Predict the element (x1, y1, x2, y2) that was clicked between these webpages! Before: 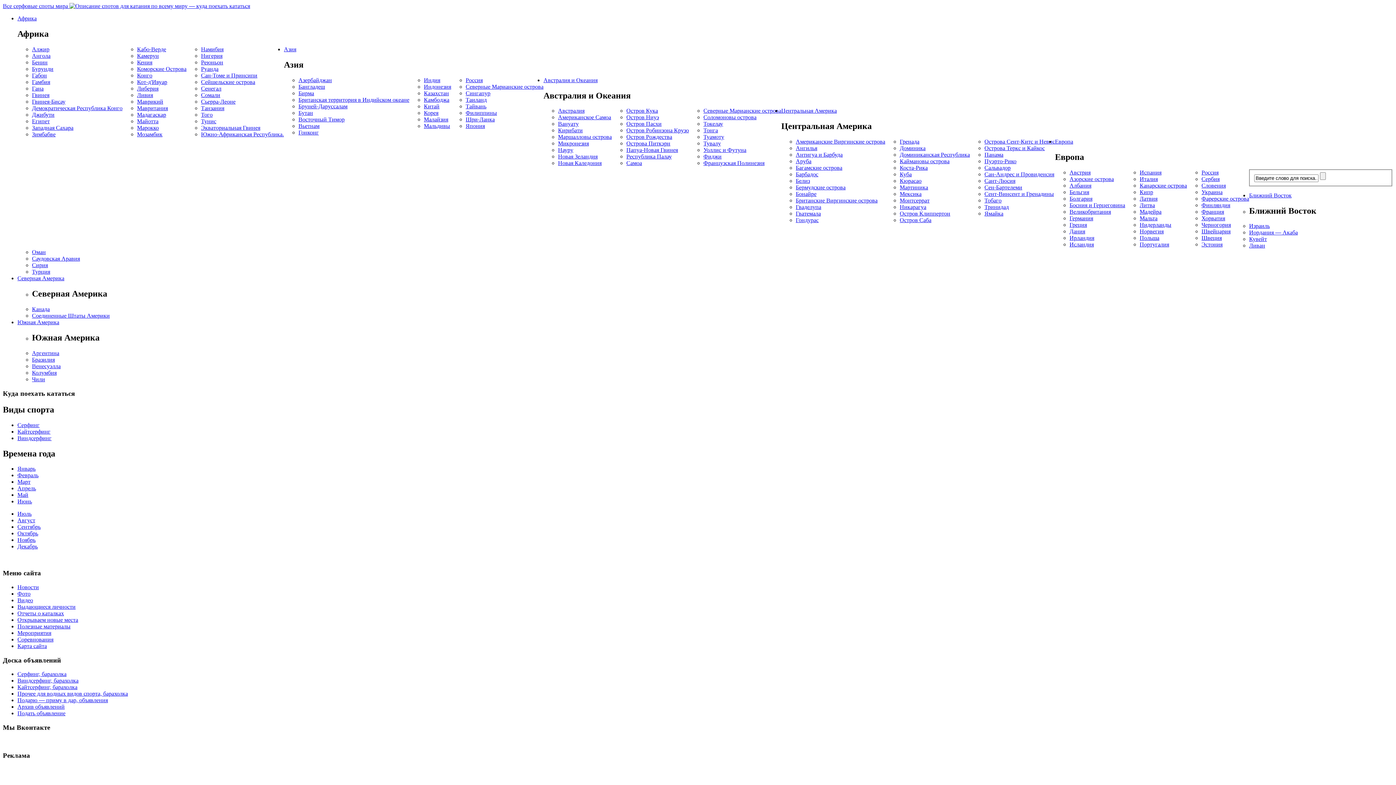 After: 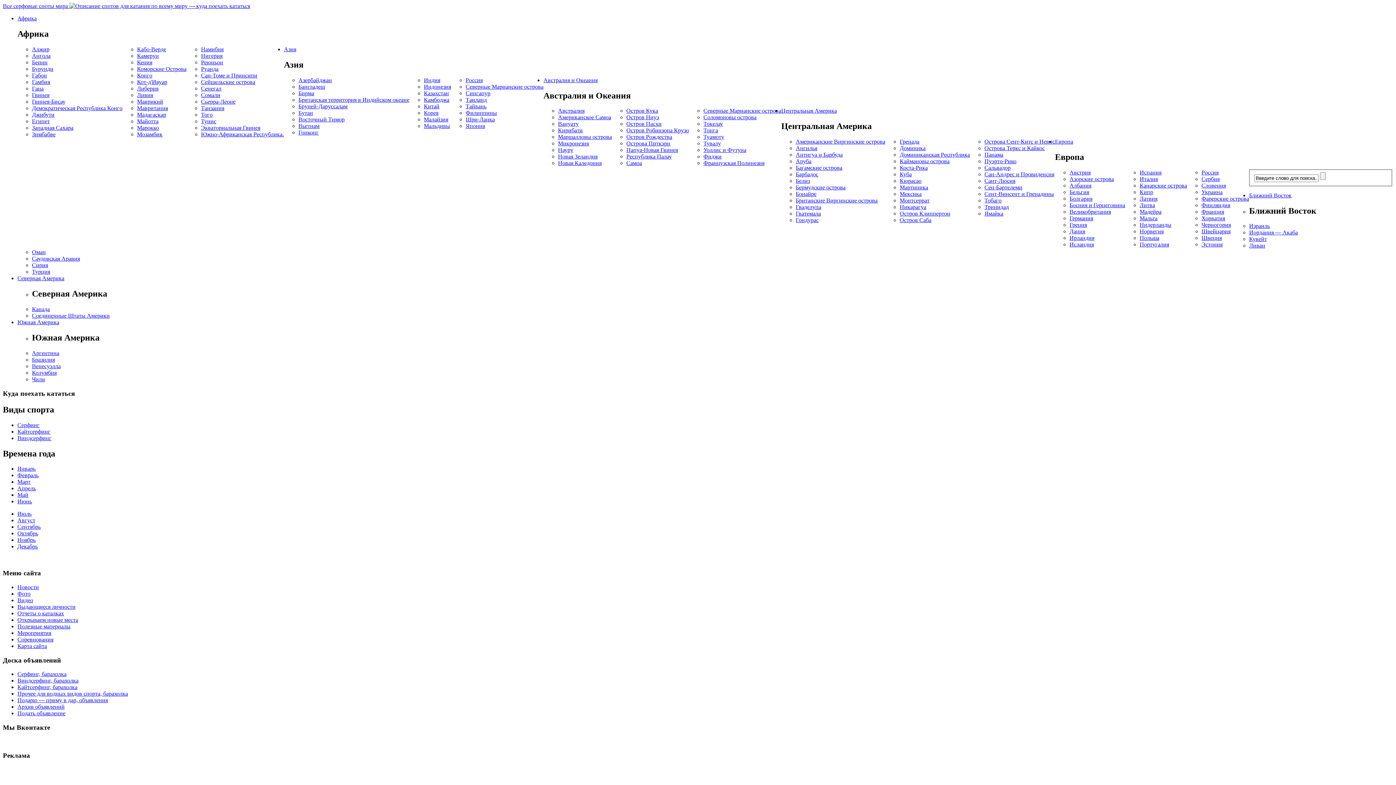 Action: bbox: (137, 105, 168, 111) label: Мавритания